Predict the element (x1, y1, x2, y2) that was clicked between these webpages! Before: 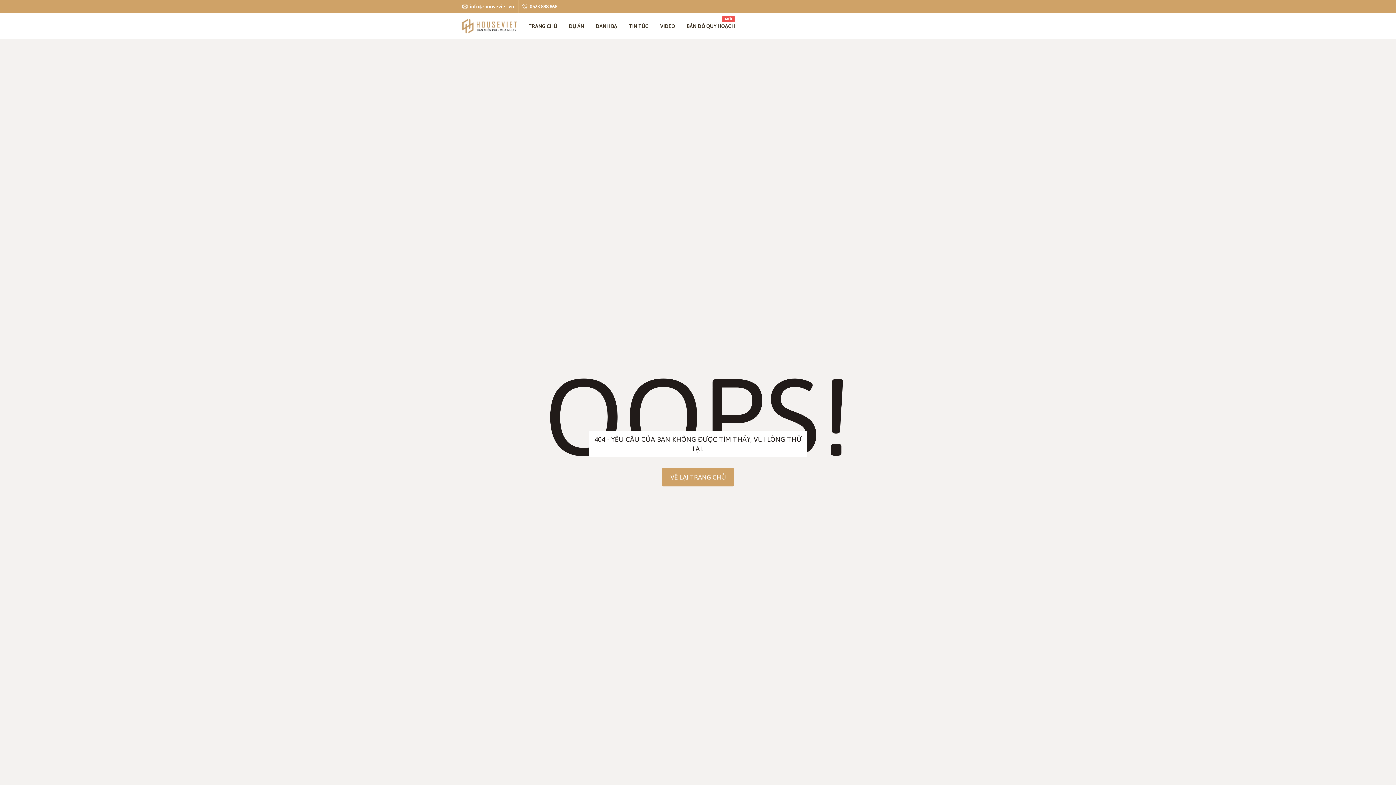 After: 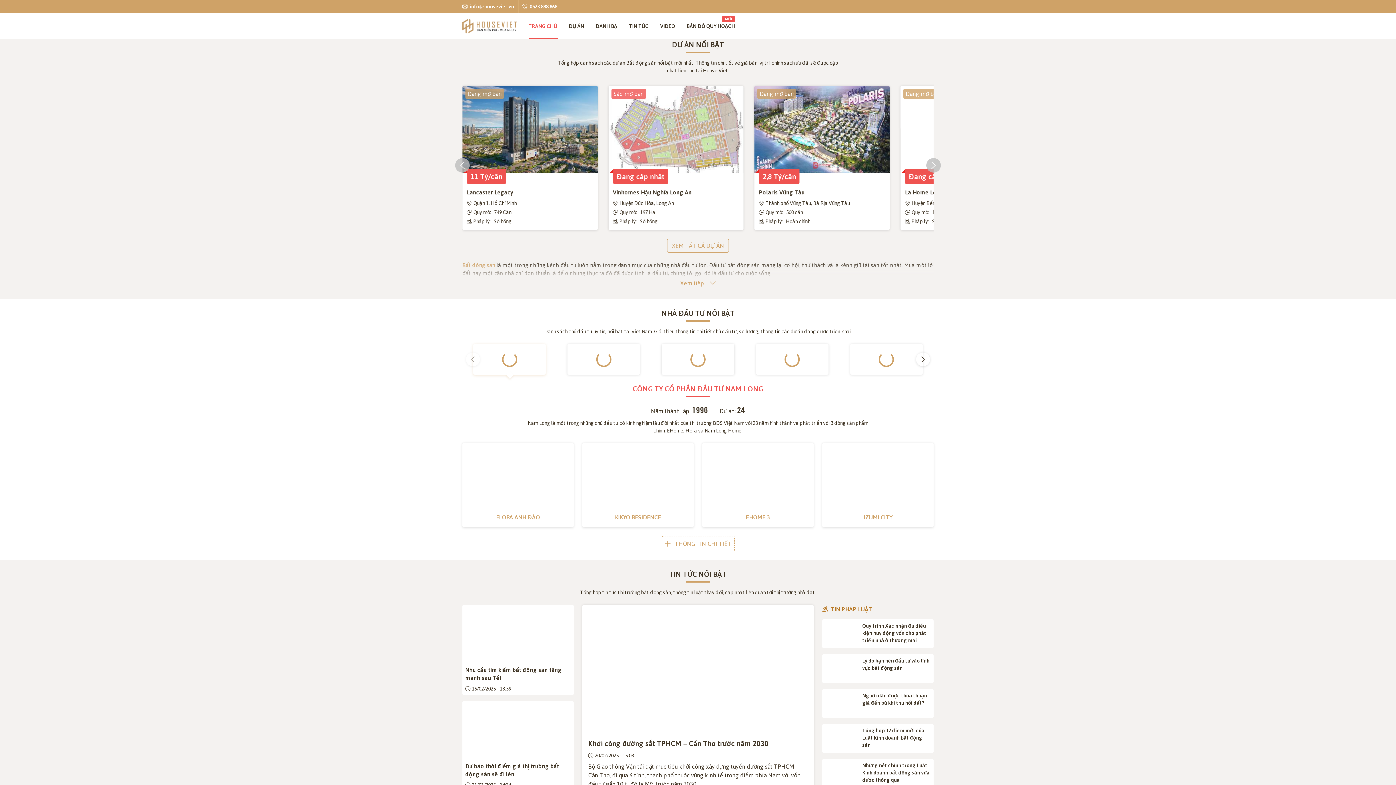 Action: label: VỀ LẠI TRANG CHỦ bbox: (662, 468, 734, 486)